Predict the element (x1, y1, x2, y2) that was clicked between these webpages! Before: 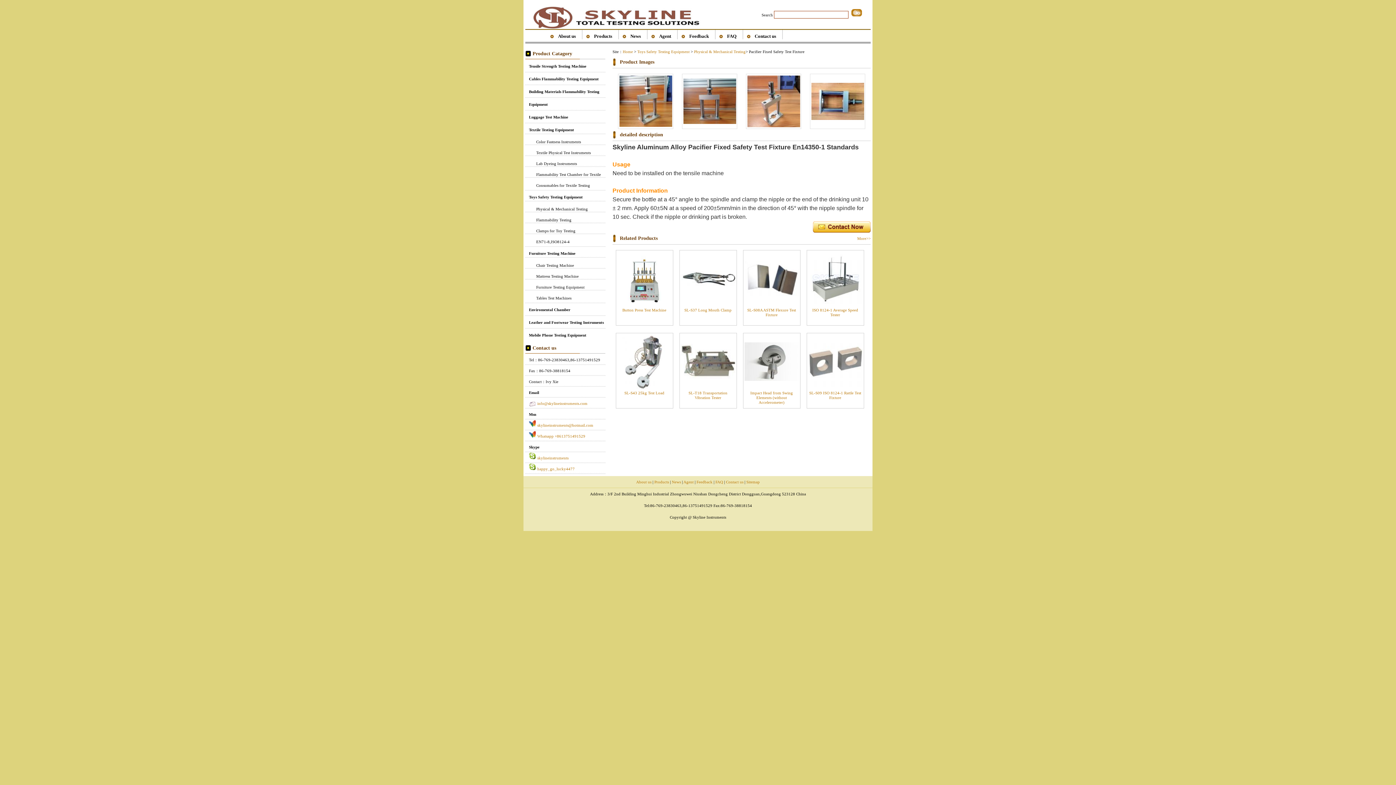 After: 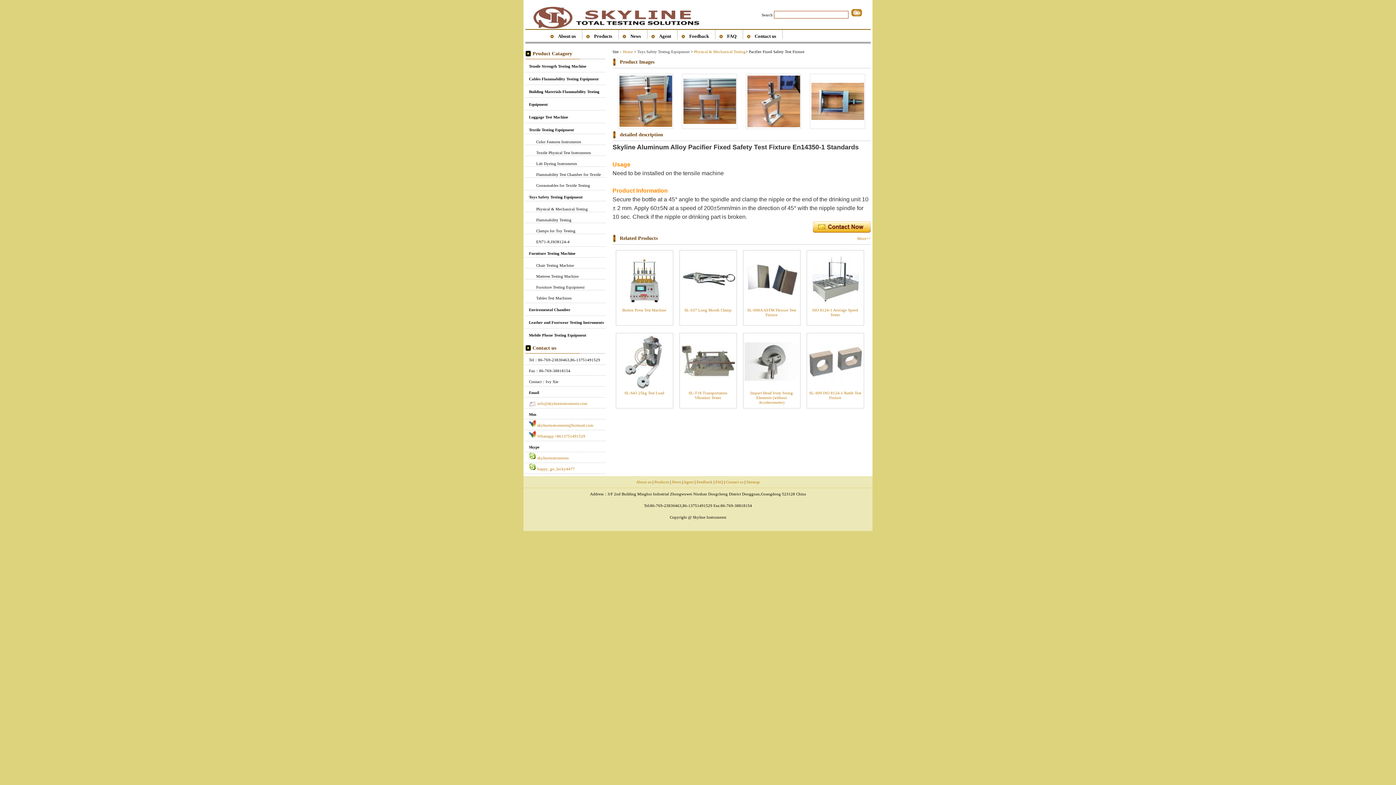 Action: label: Toys Safety Testing Equipment bbox: (637, 49, 689, 53)